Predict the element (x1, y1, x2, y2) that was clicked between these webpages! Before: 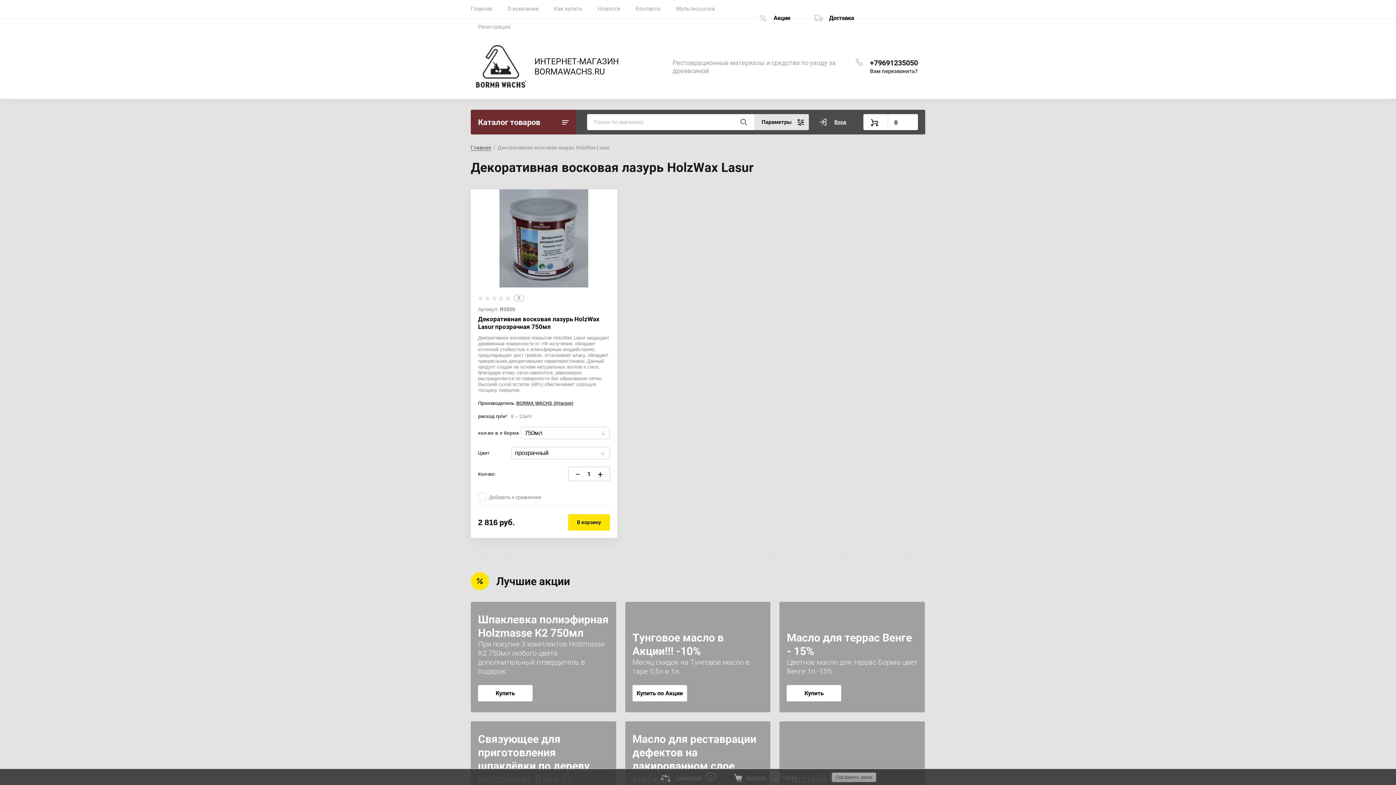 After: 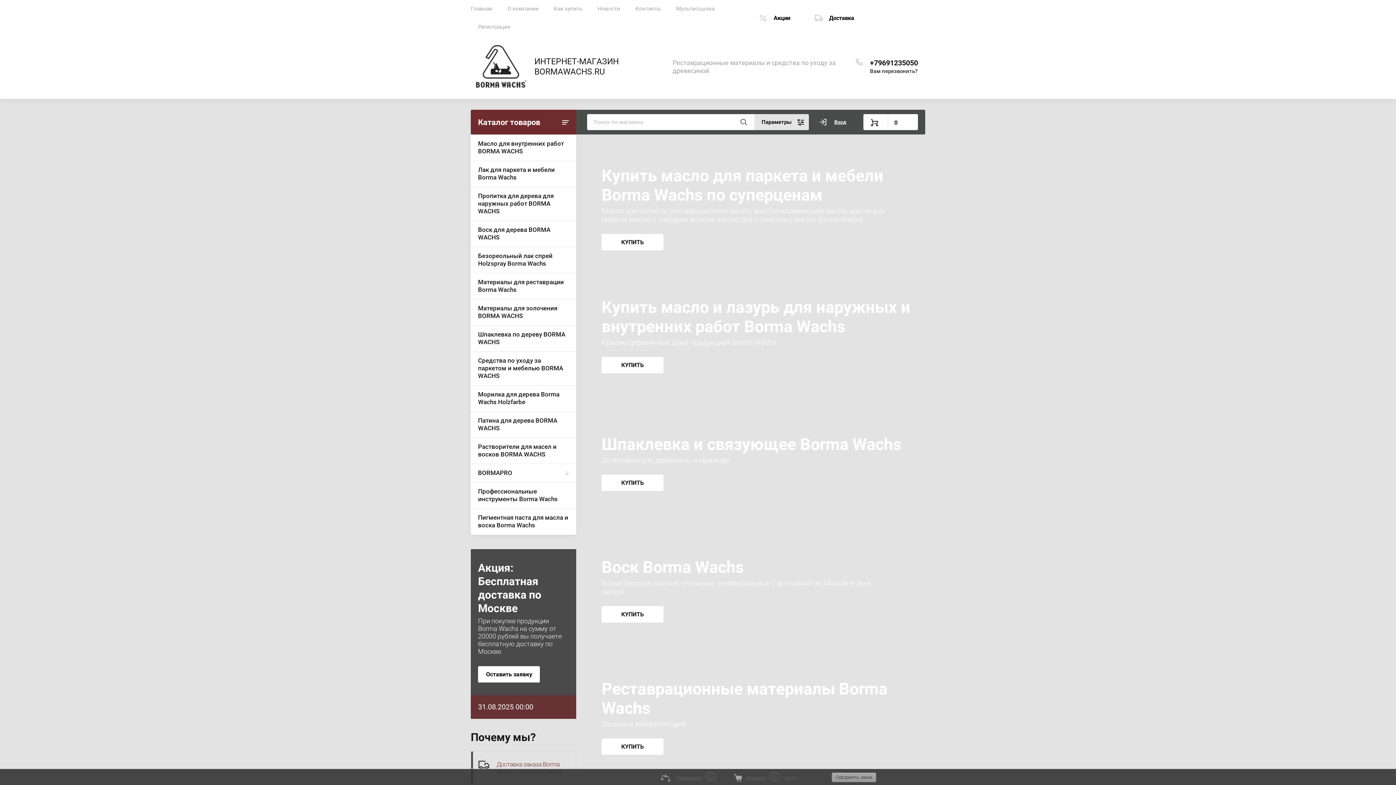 Action: bbox: (470, 144, 491, 150) label: Главная